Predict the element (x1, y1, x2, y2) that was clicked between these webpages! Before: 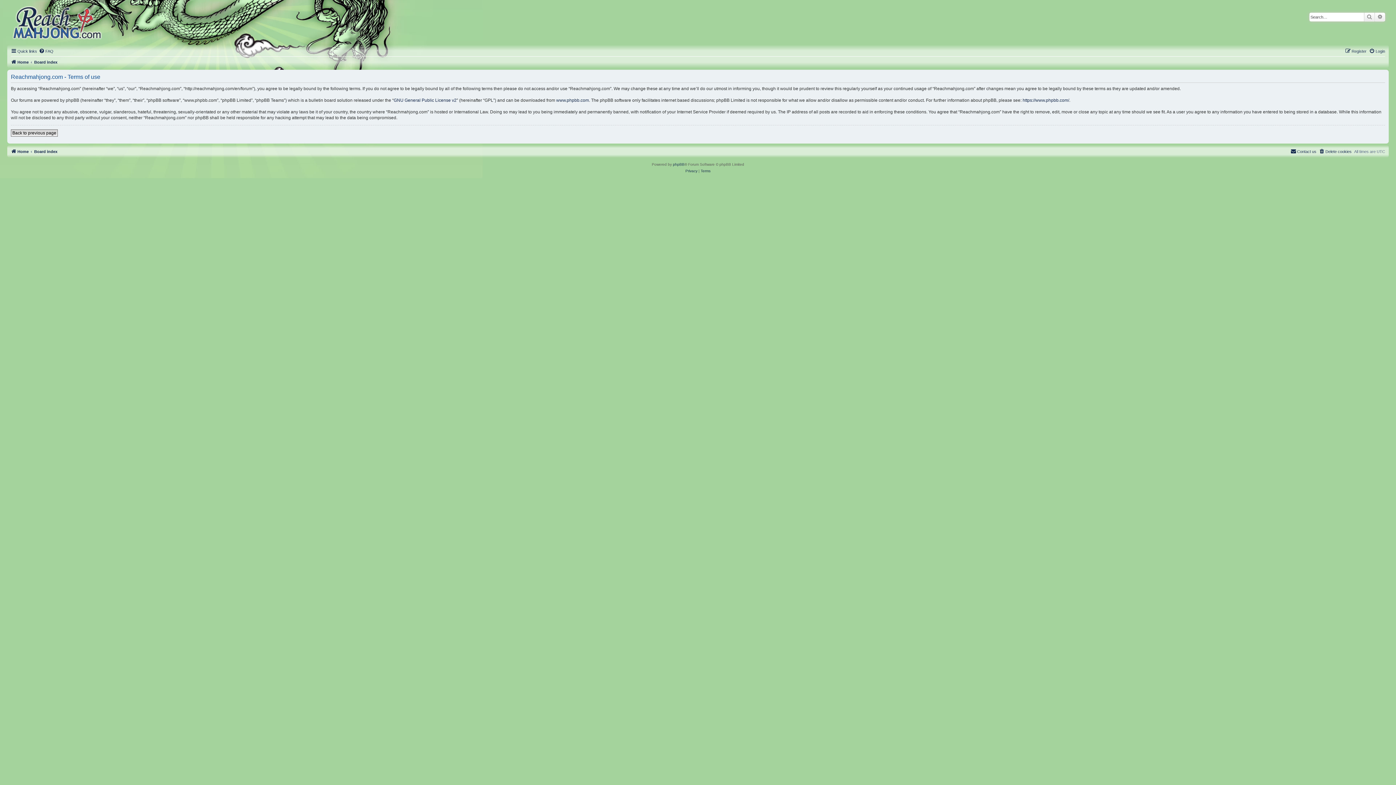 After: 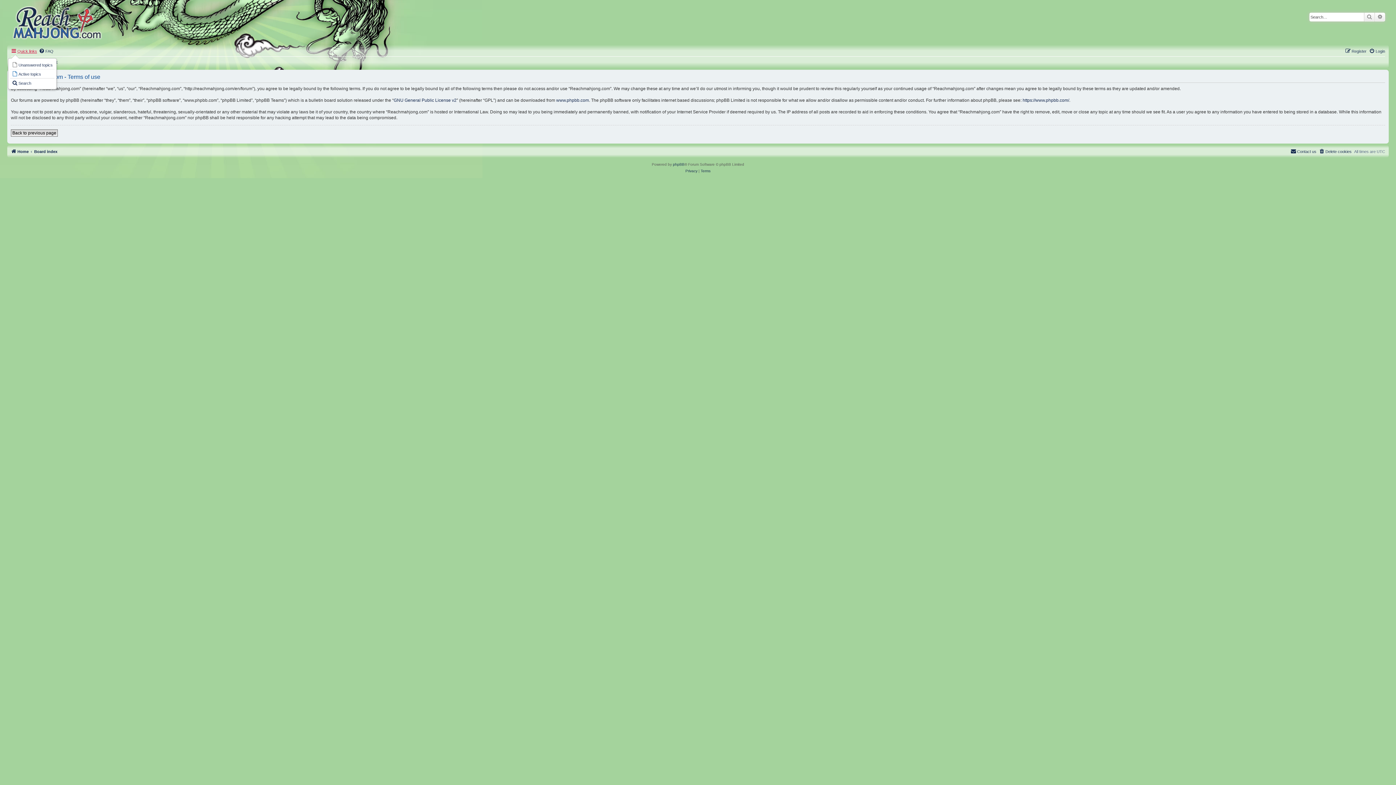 Action: label: Quick links bbox: (10, 46, 37, 55)